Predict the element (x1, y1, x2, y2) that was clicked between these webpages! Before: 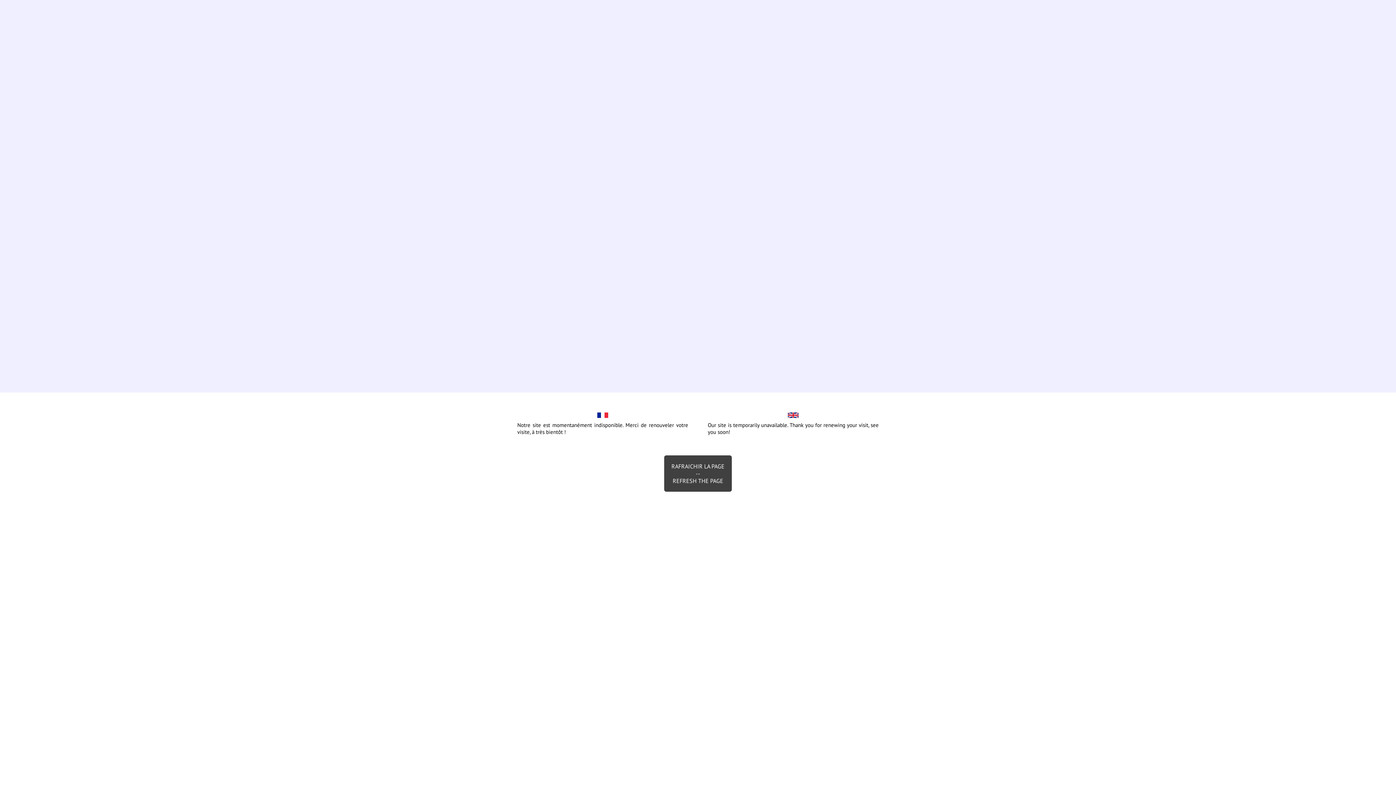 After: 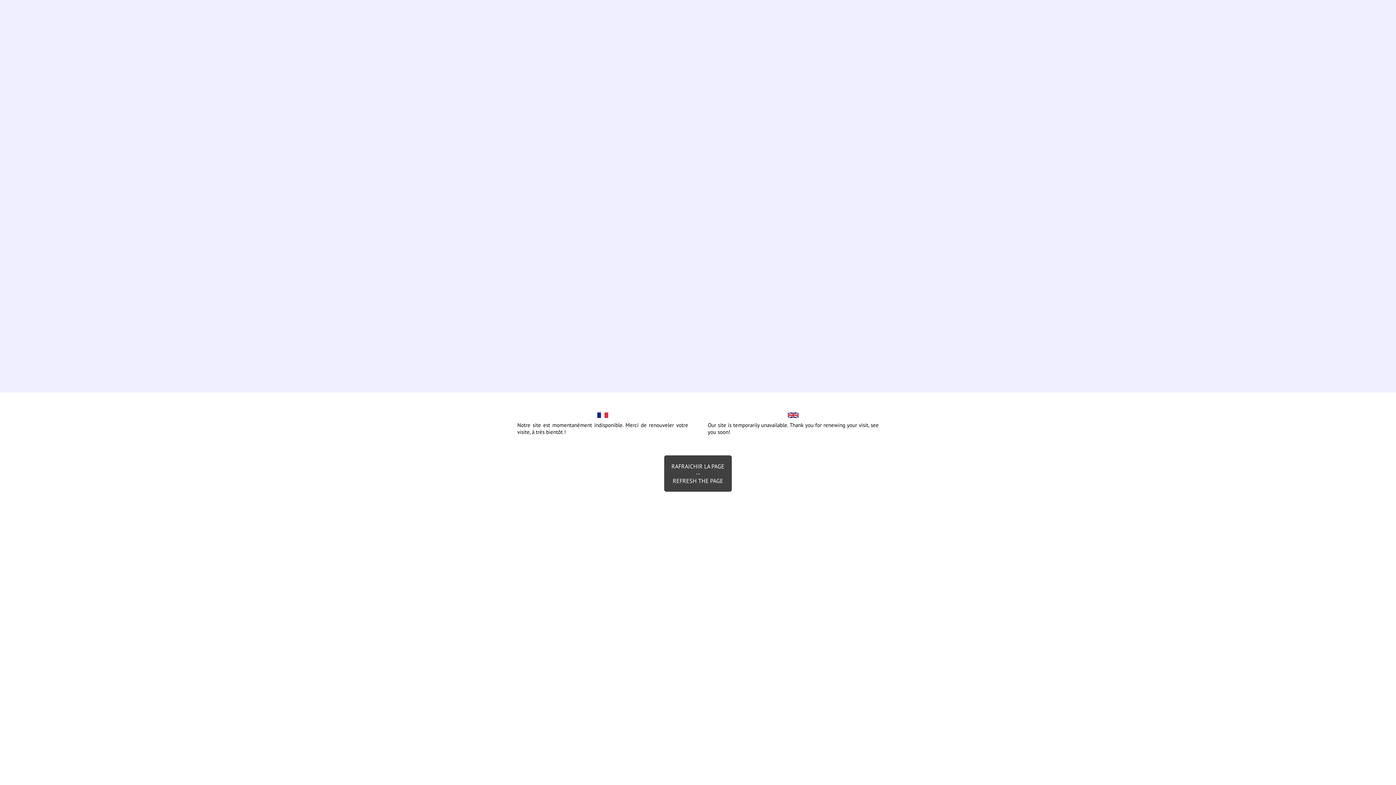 Action: bbox: (664, 455, 732, 492) label: RAFRAICHIR LA PAGE
--
REFRESH THE PAGE